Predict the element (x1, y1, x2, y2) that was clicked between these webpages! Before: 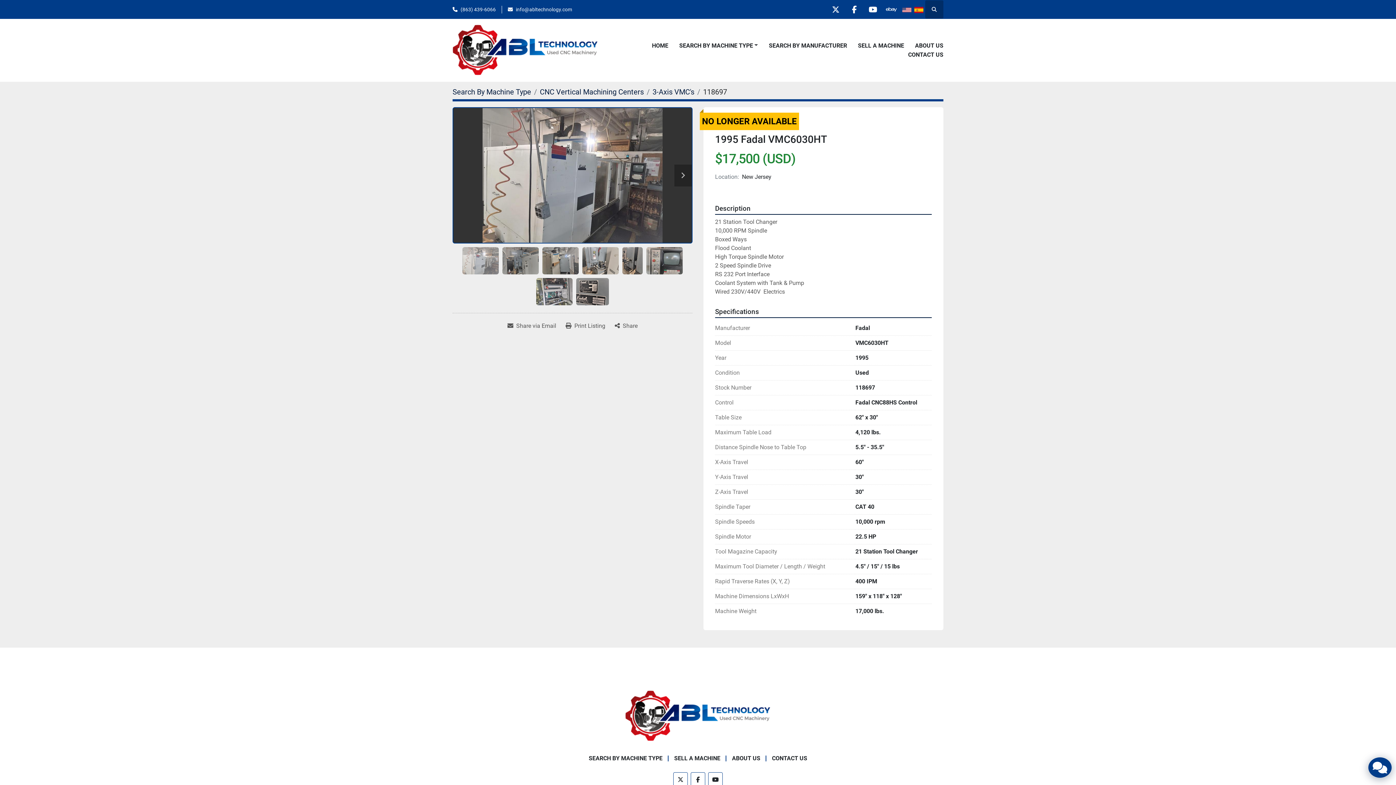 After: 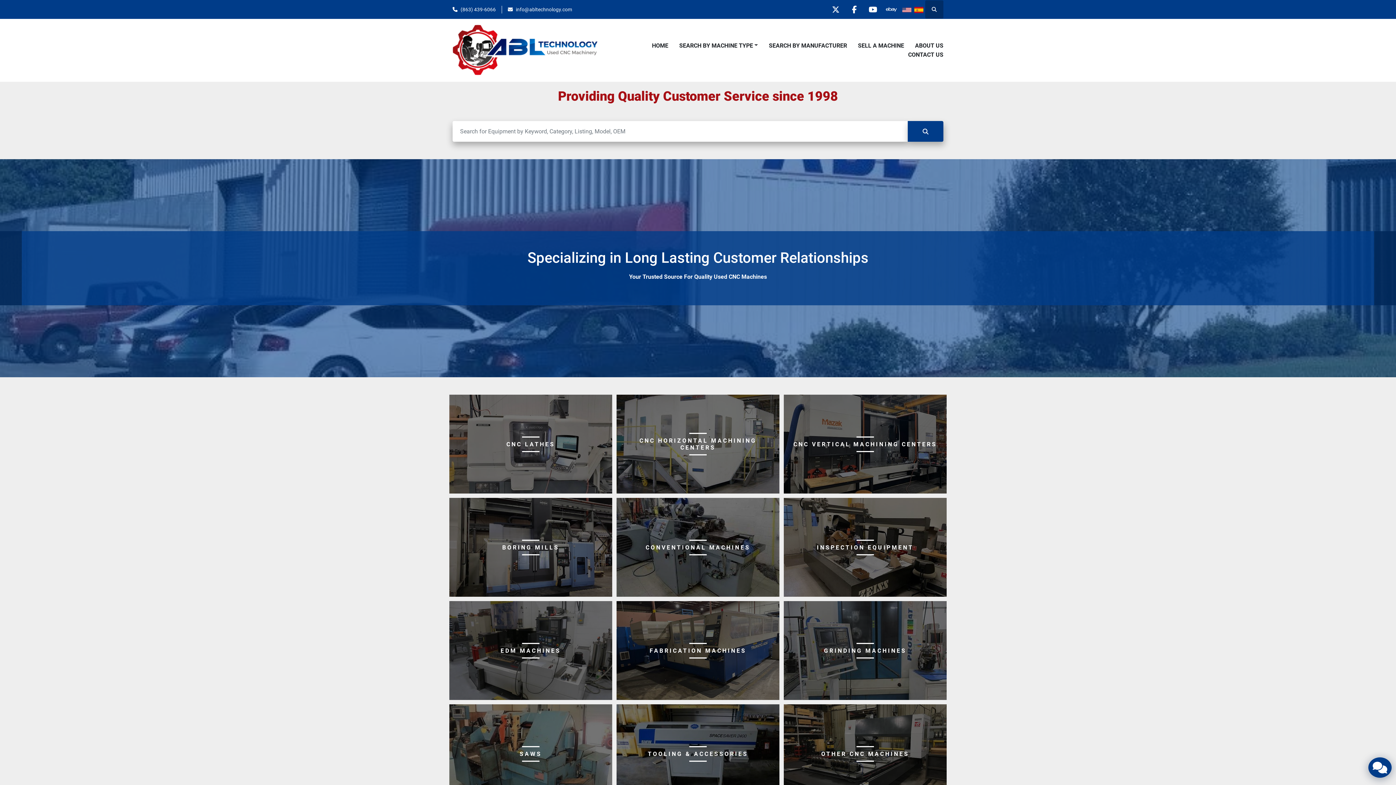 Action: label: HOME bbox: (652, 41, 668, 50)